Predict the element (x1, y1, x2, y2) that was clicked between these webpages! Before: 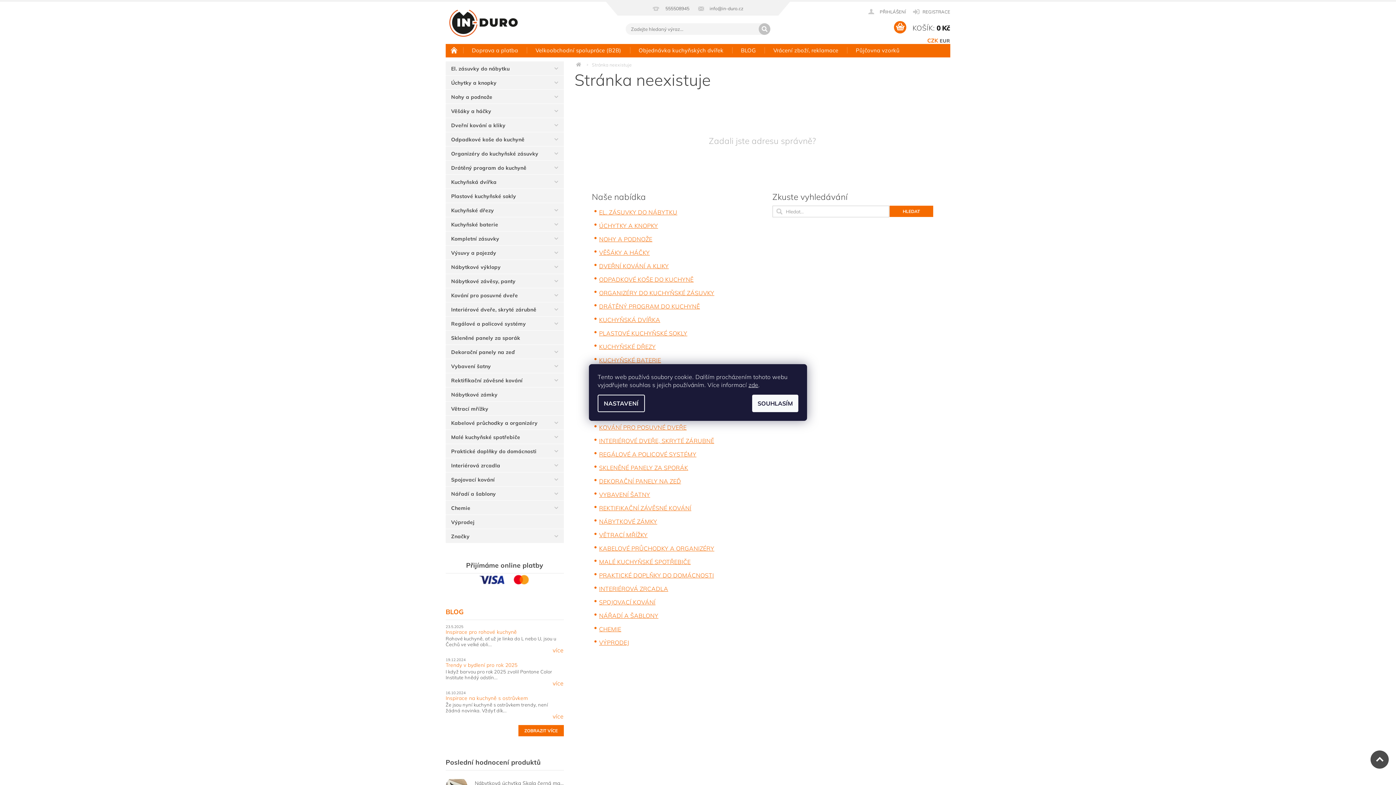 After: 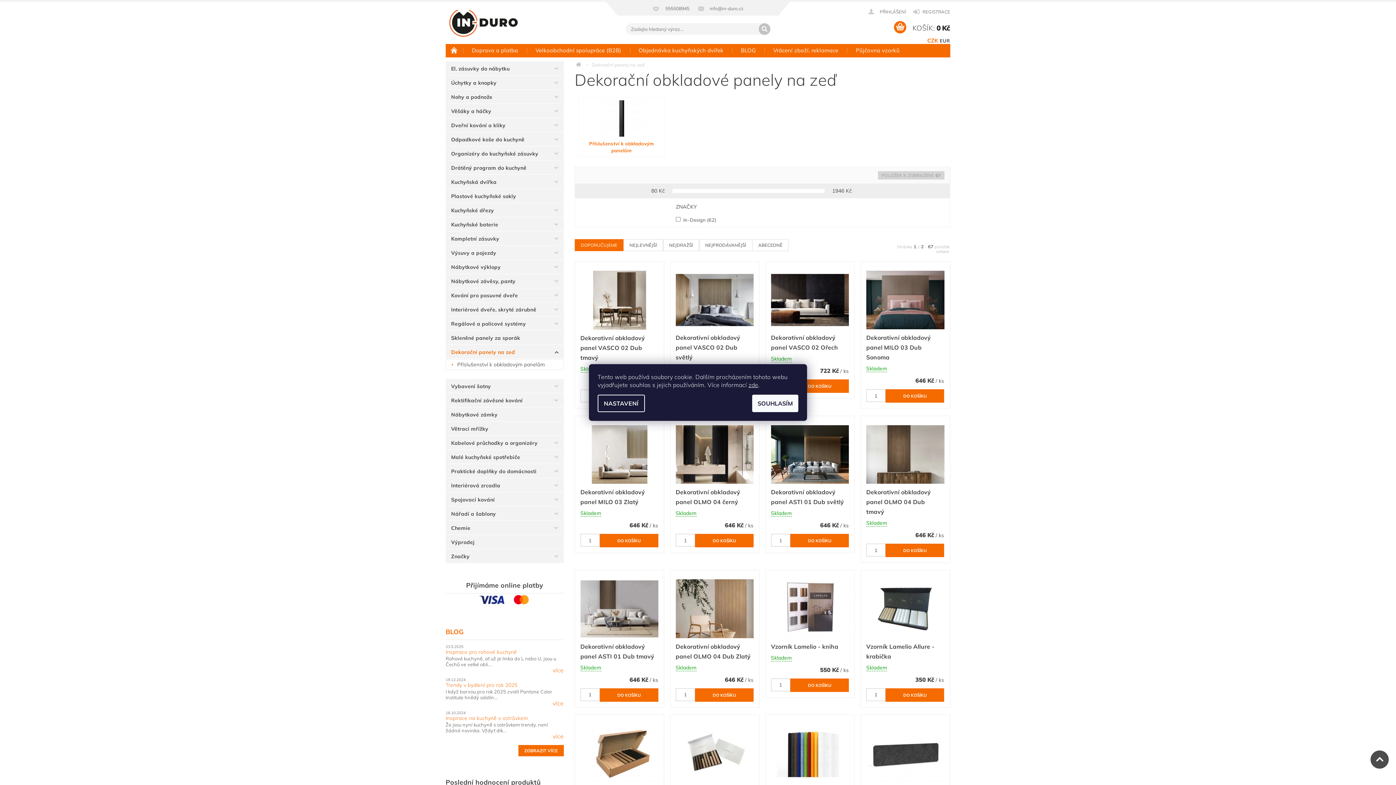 Action: label: DEKORAČNÍ PANELY NA ZEĎ bbox: (599, 477, 681, 485)